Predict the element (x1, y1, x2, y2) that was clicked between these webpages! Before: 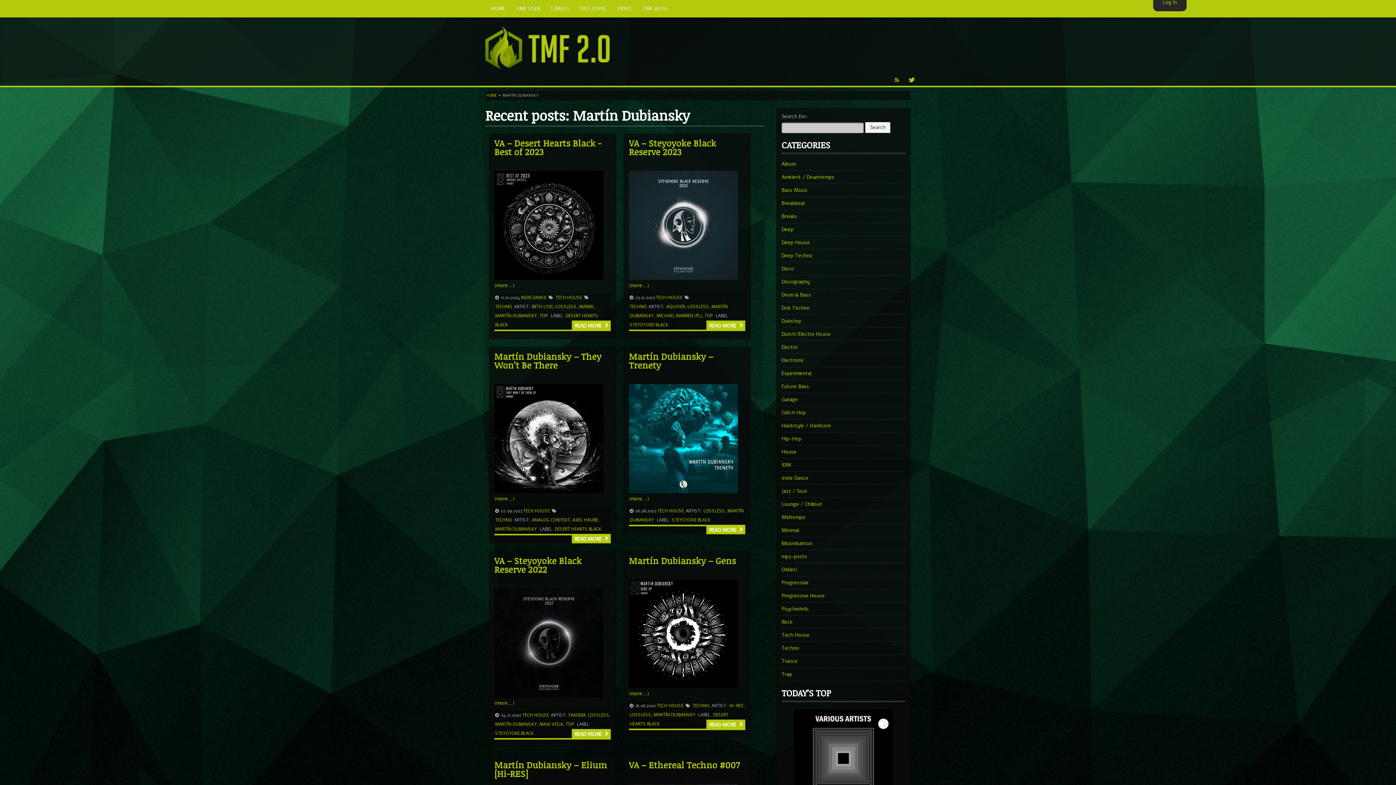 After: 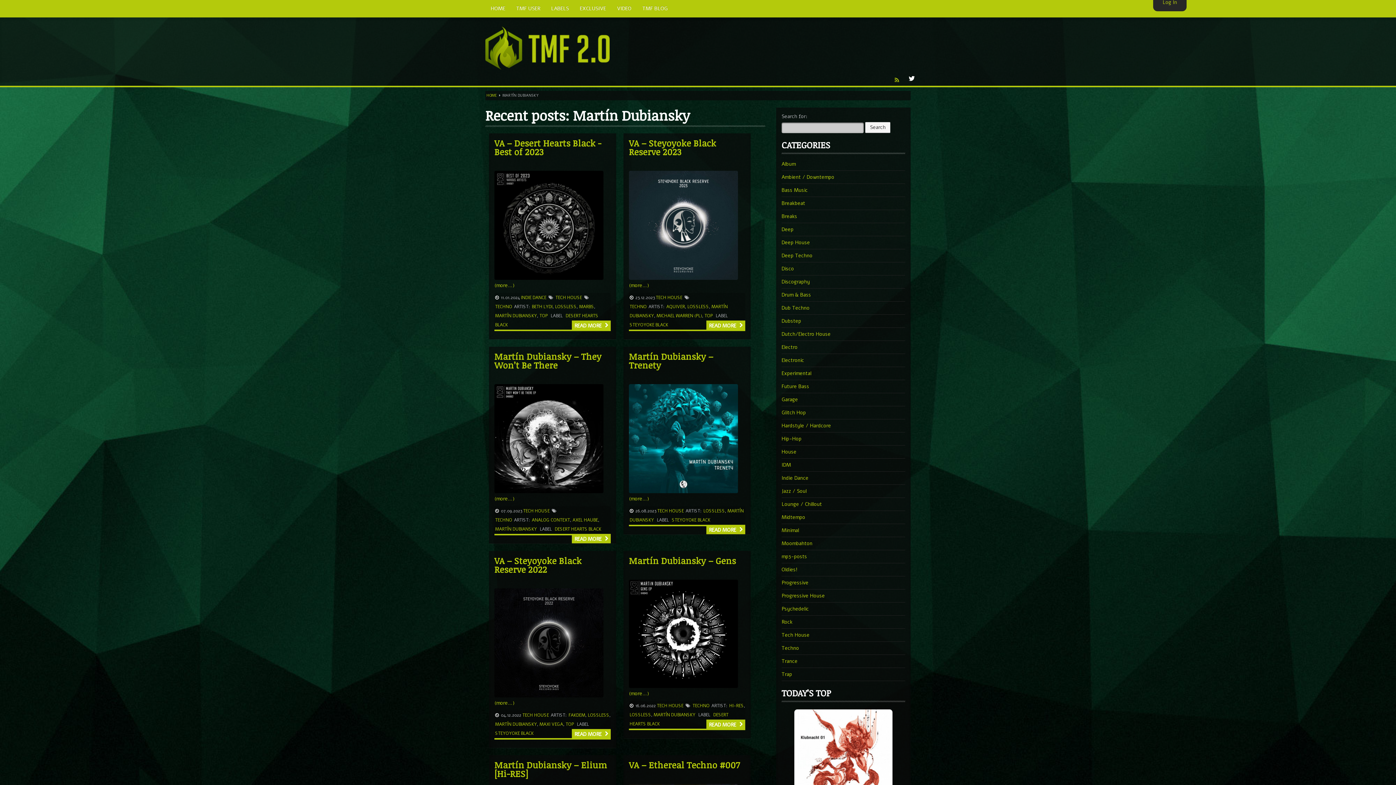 Action: bbox: (908, 71, 917, 85)